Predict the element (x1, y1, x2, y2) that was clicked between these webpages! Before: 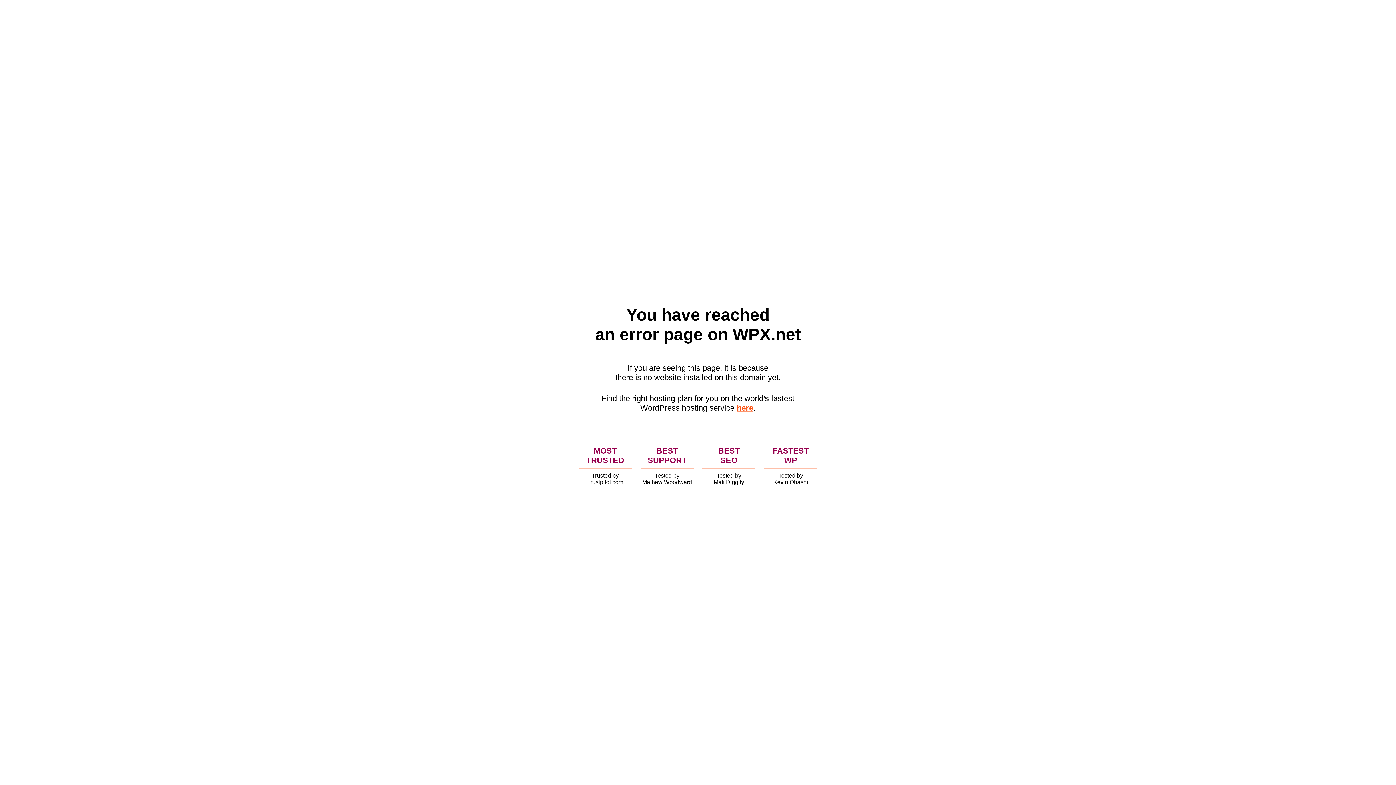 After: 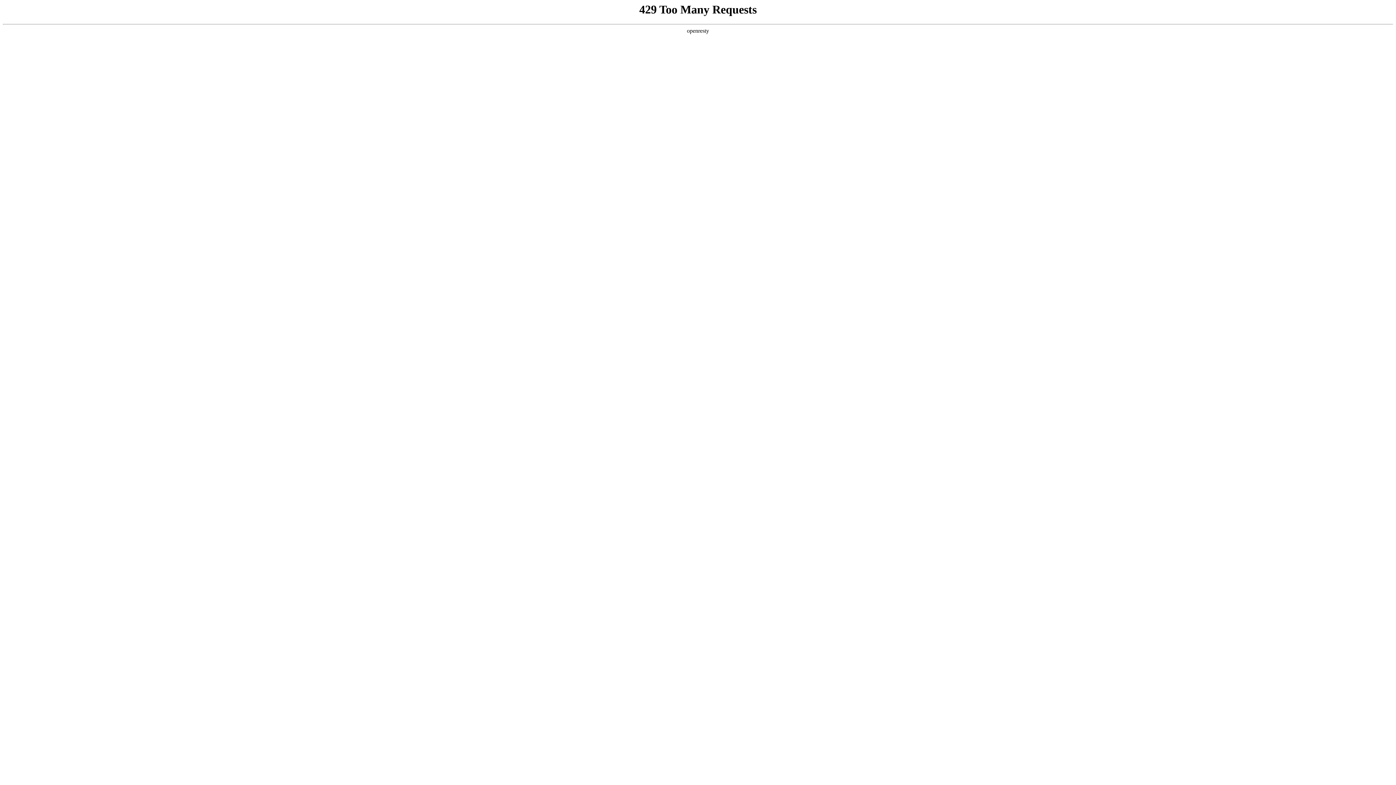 Action: label: here bbox: (736, 403, 753, 412)